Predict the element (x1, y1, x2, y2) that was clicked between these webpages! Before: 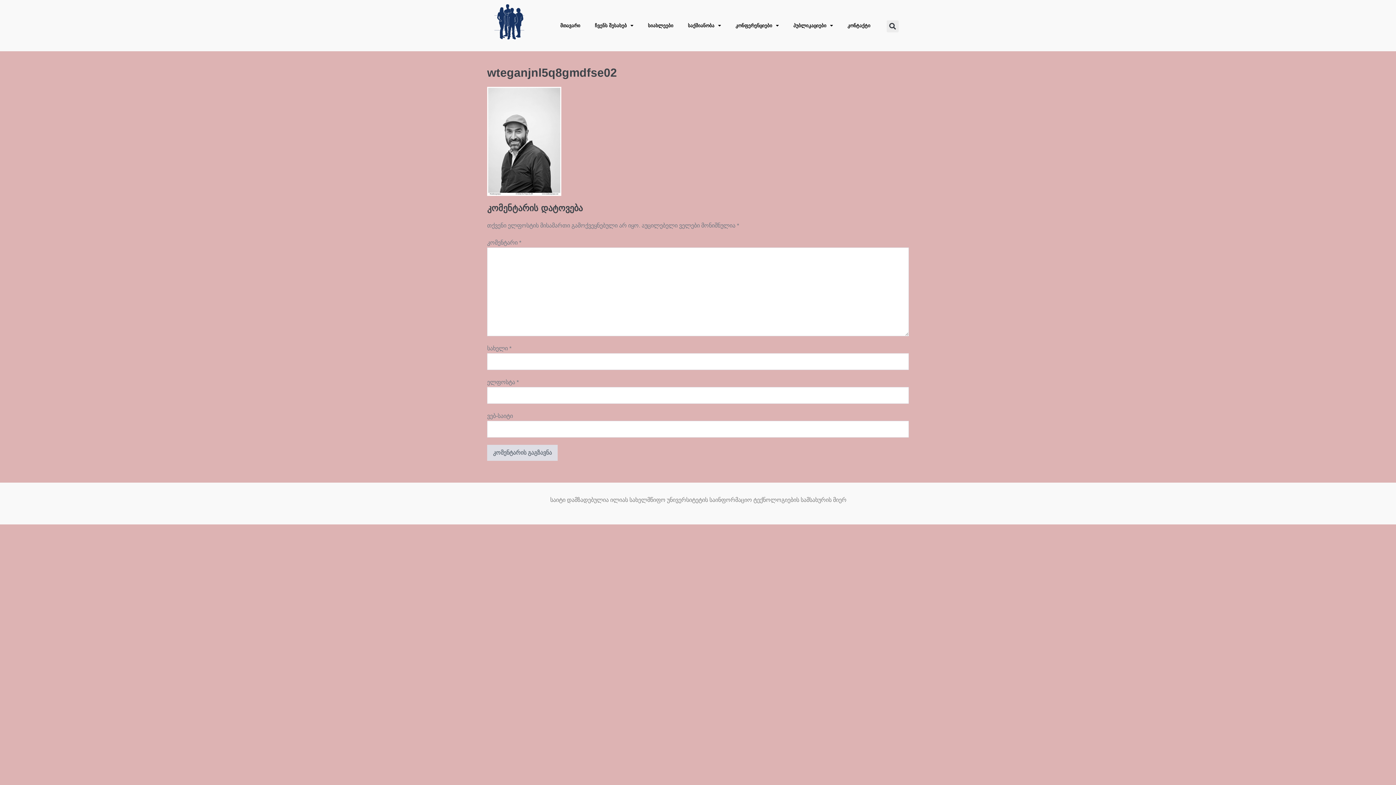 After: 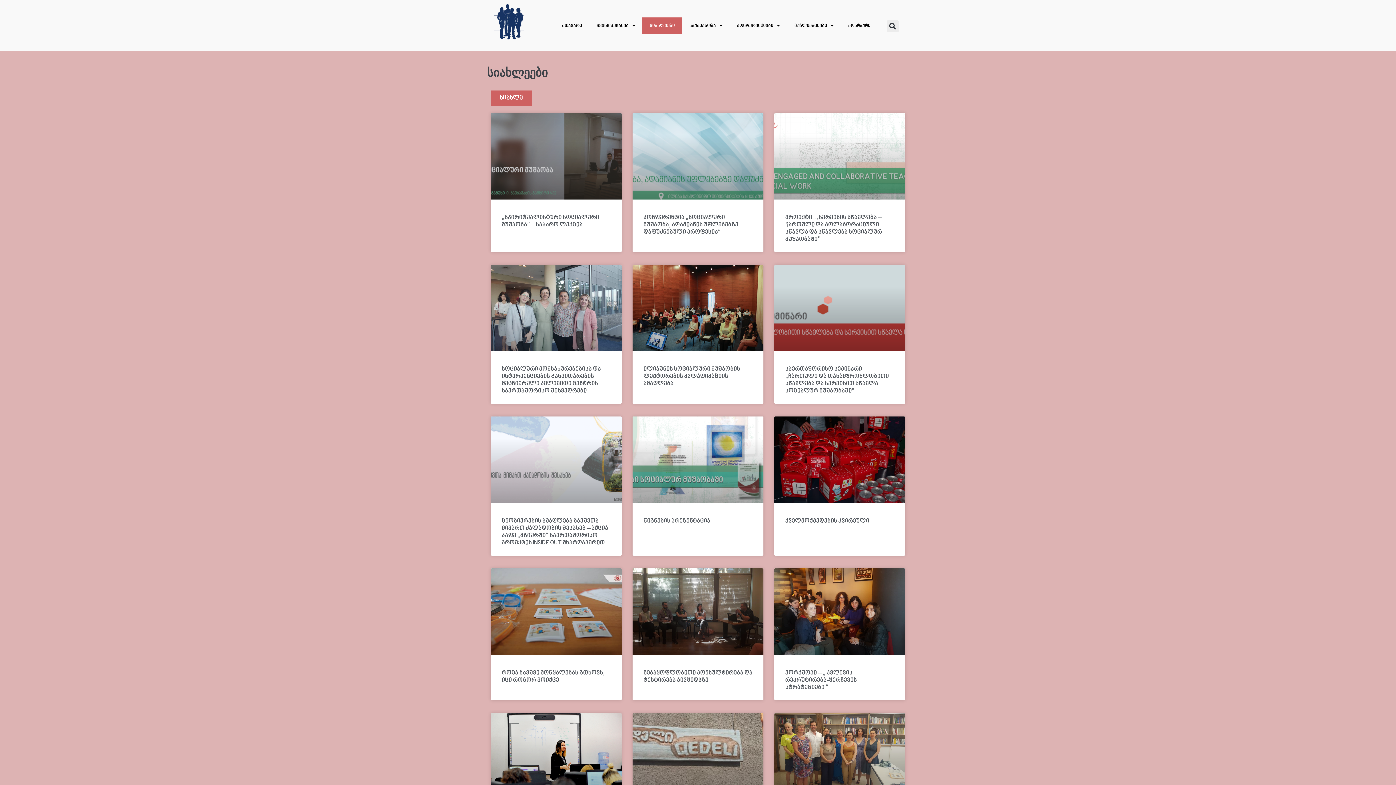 Action: bbox: (640, 17, 680, 34) label: სიახლეები